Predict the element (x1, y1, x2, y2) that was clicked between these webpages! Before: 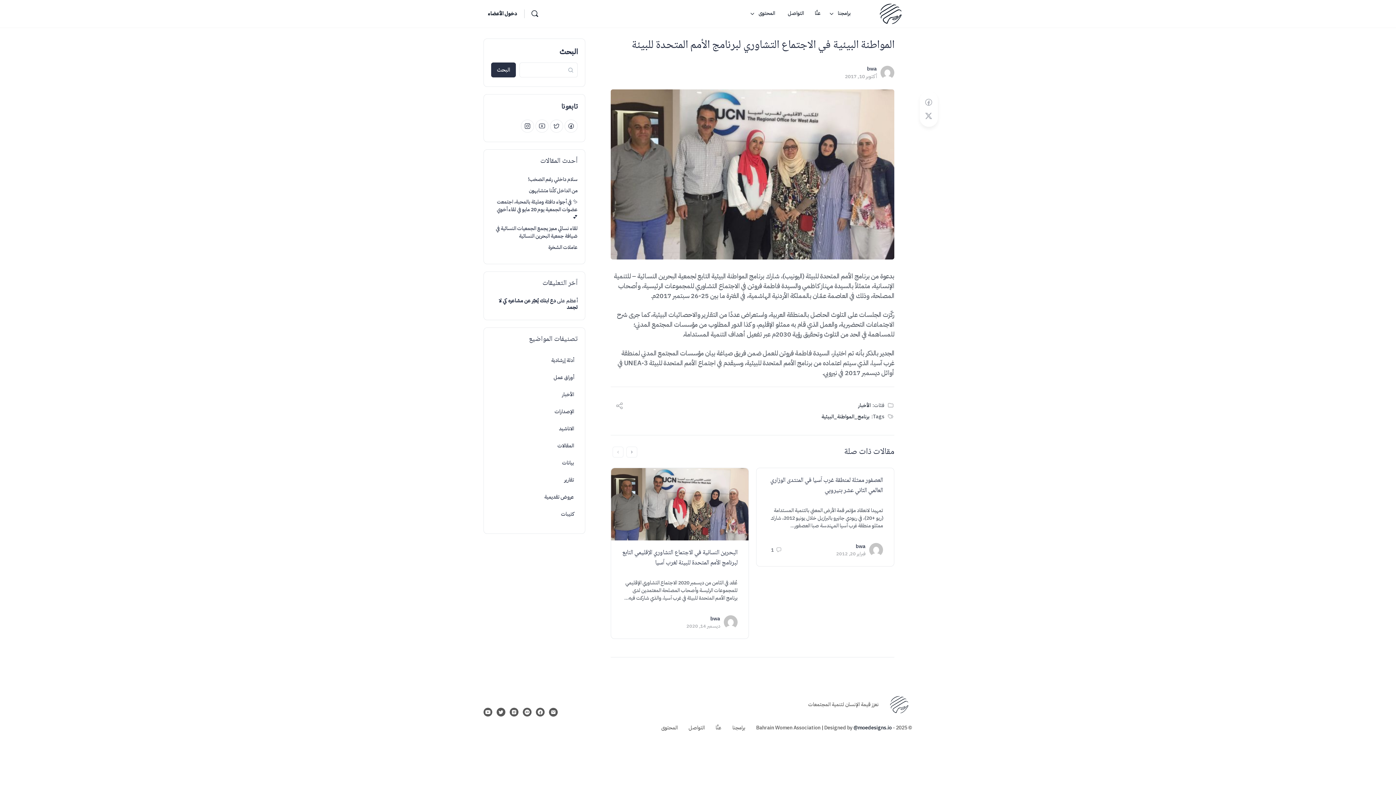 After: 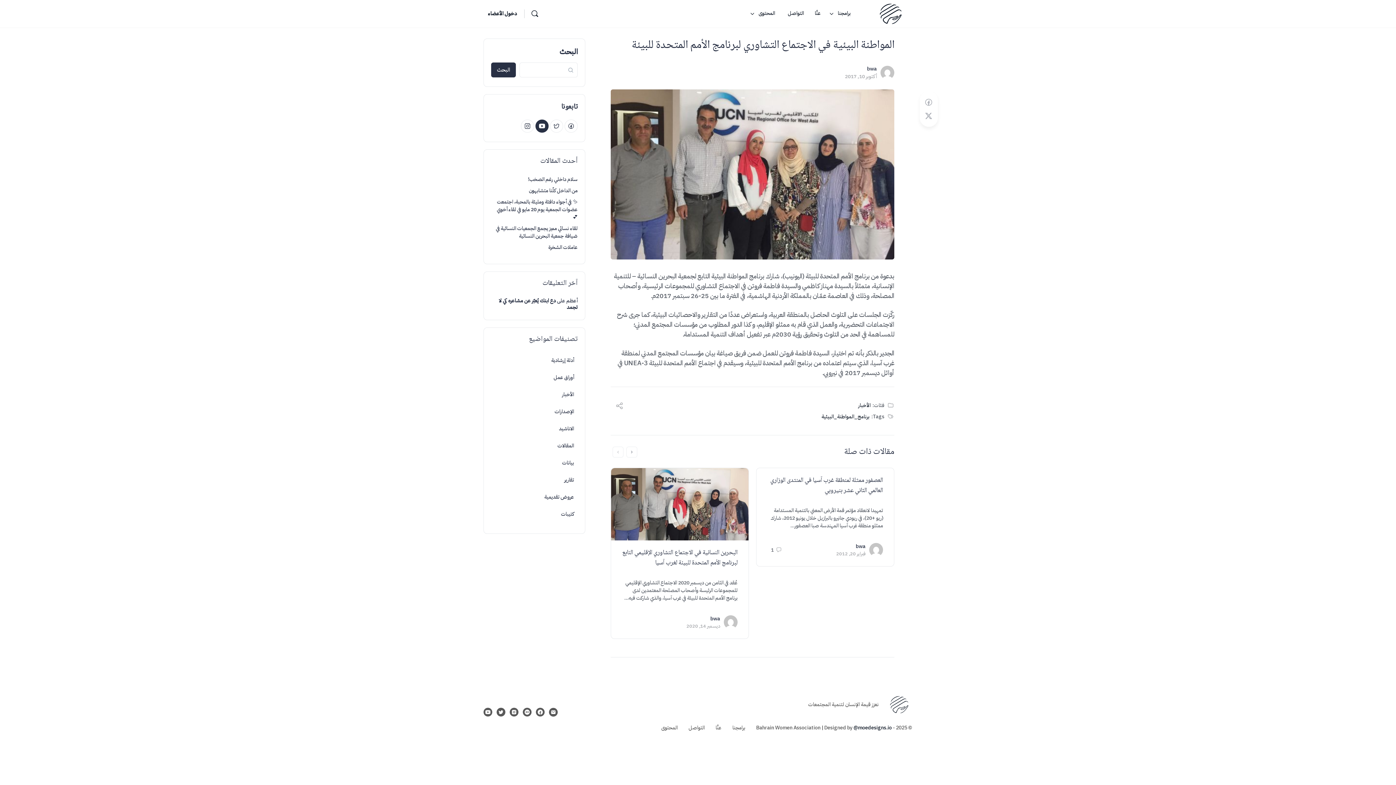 Action: bbox: (535, 119, 548, 132)